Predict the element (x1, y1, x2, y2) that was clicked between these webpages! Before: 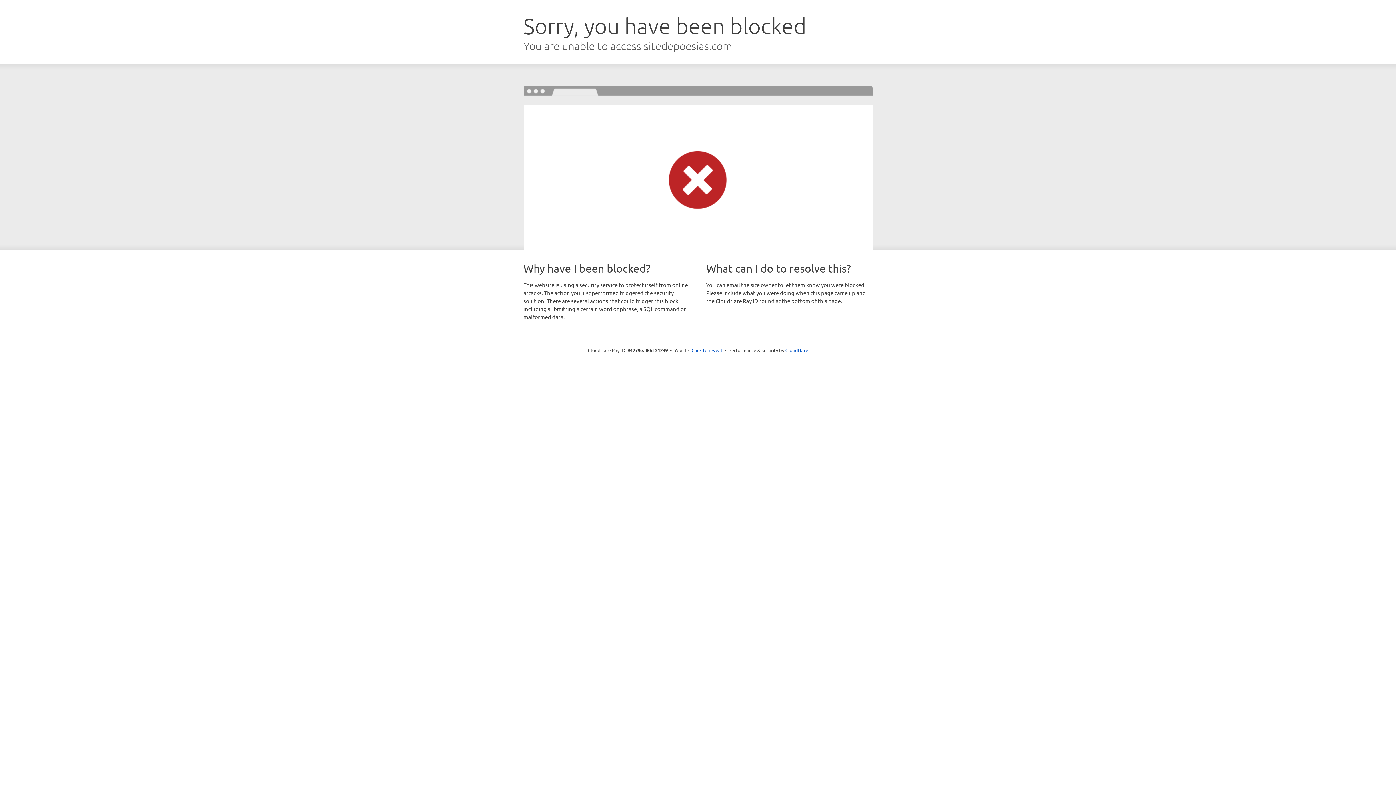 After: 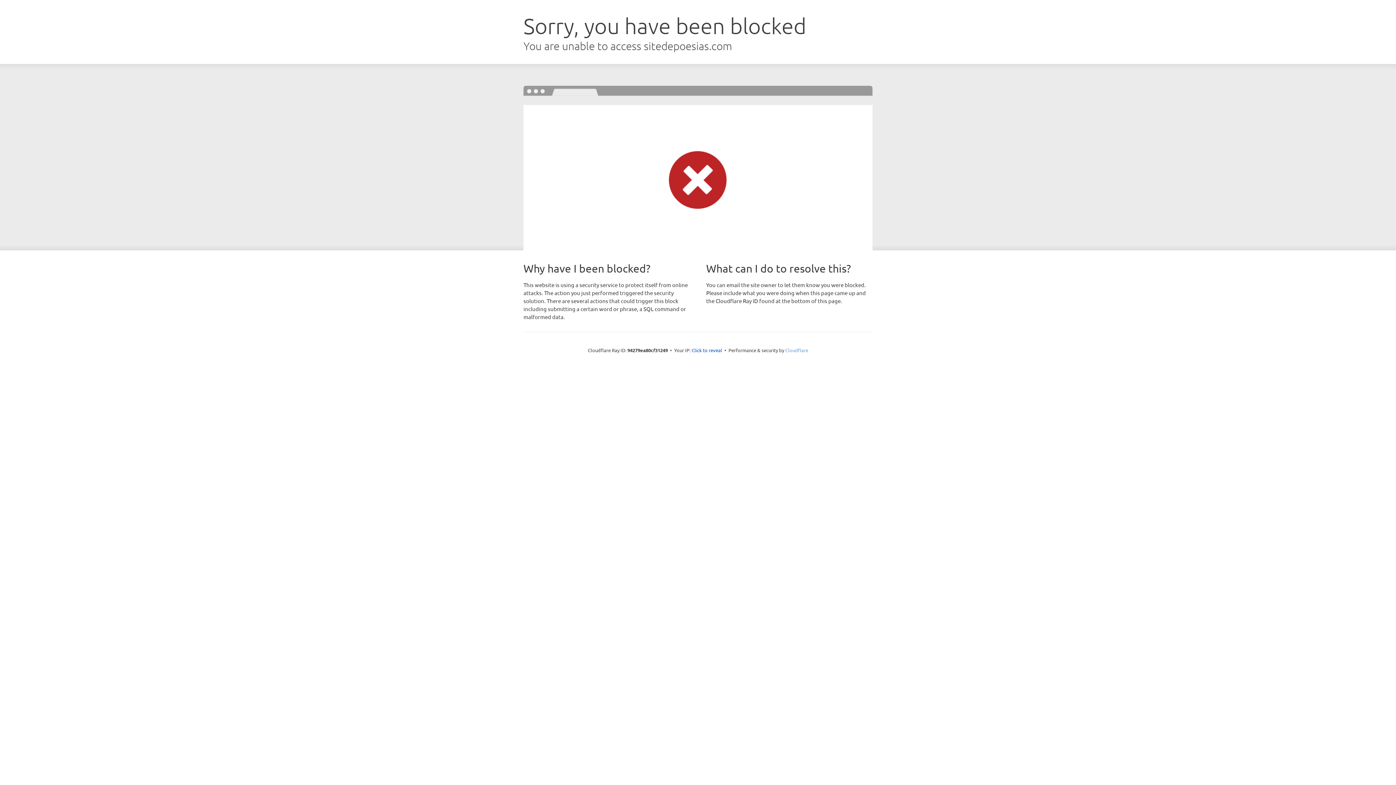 Action: label: Cloudflare bbox: (785, 347, 808, 353)